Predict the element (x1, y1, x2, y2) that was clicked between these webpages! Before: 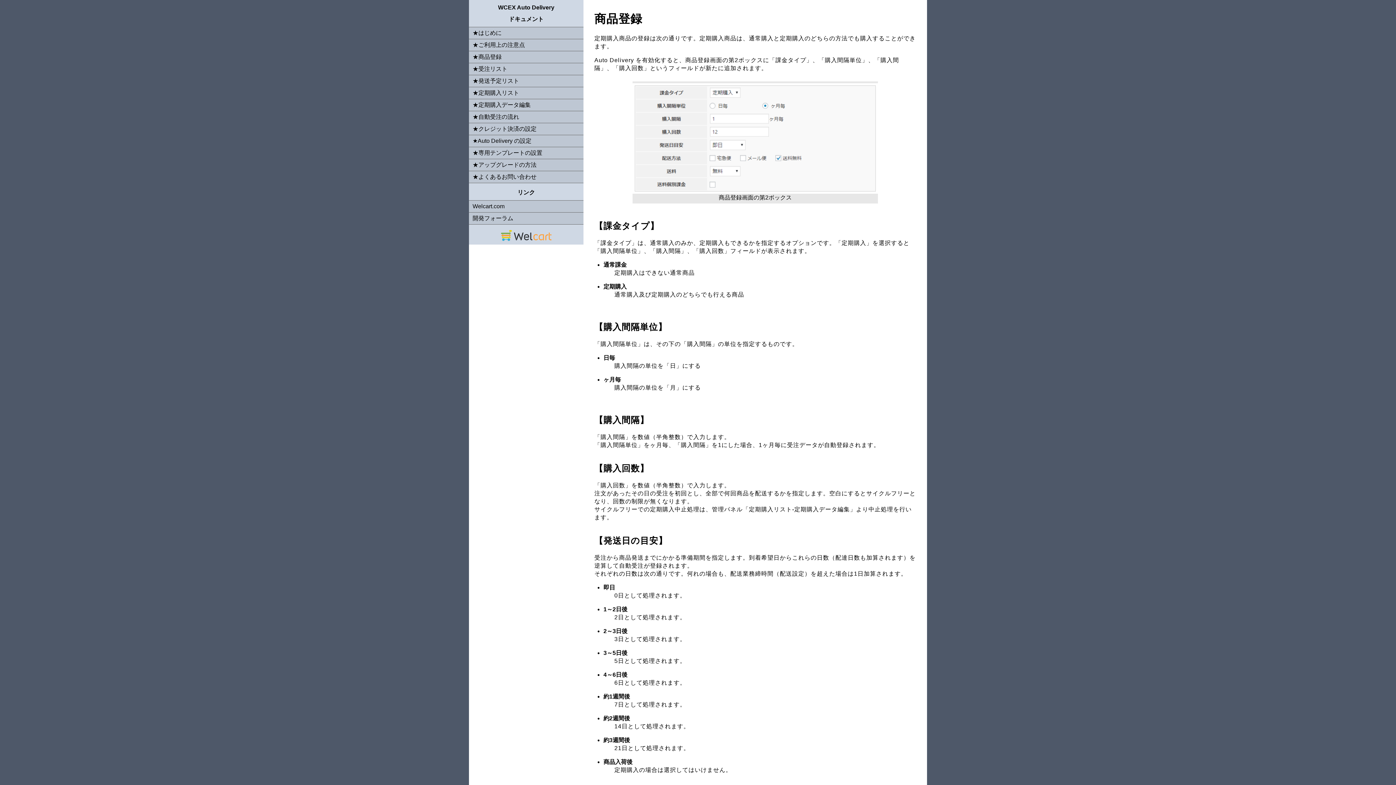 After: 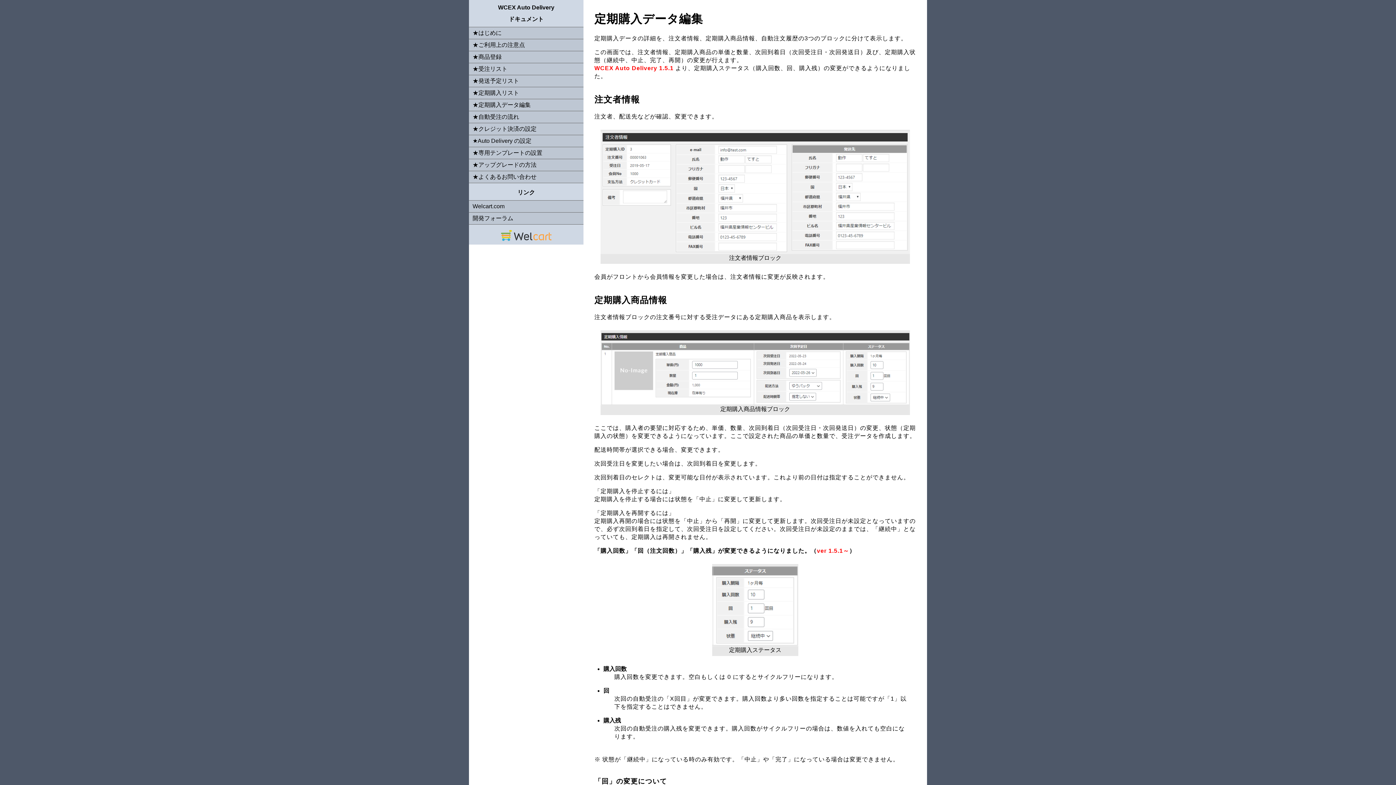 Action: bbox: (469, 99, 583, 110) label: ★定期購入データ編集